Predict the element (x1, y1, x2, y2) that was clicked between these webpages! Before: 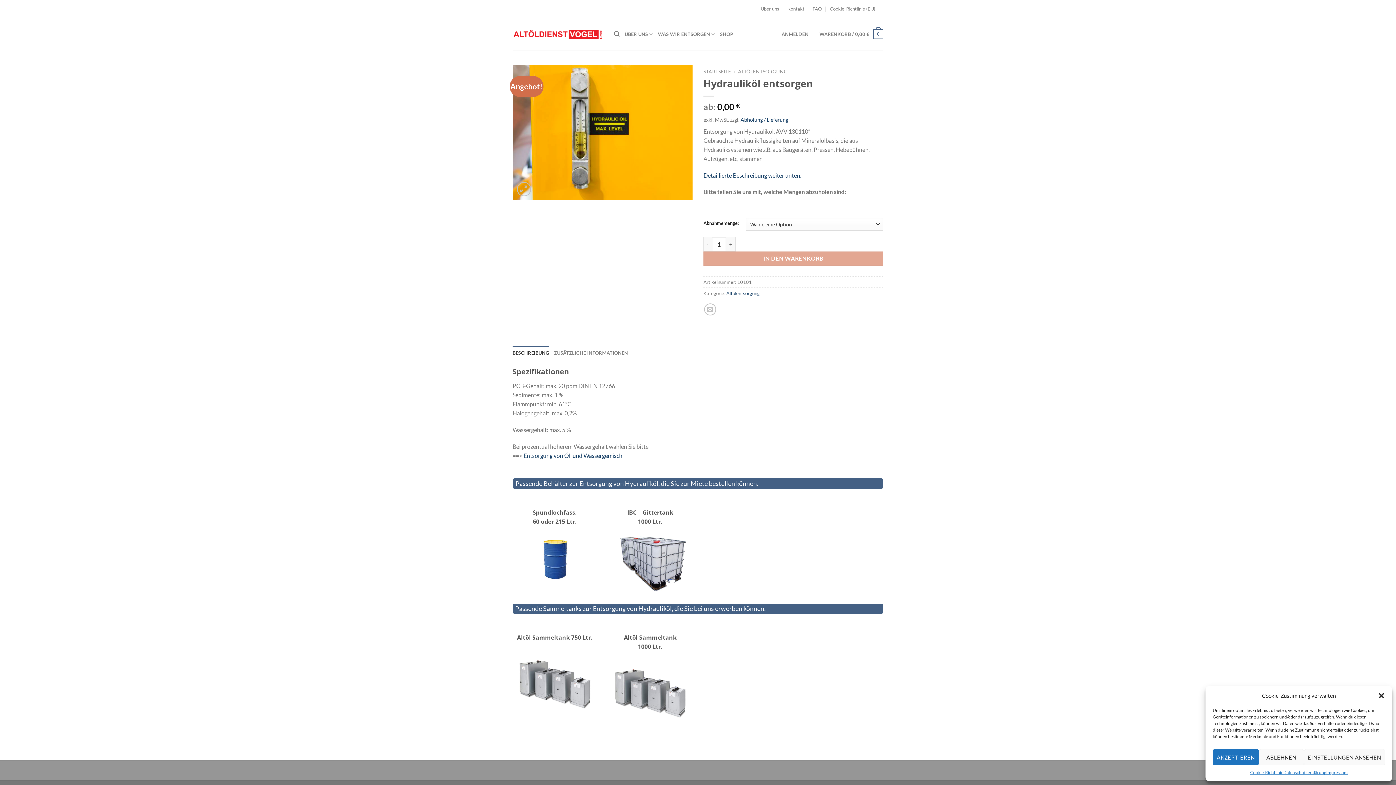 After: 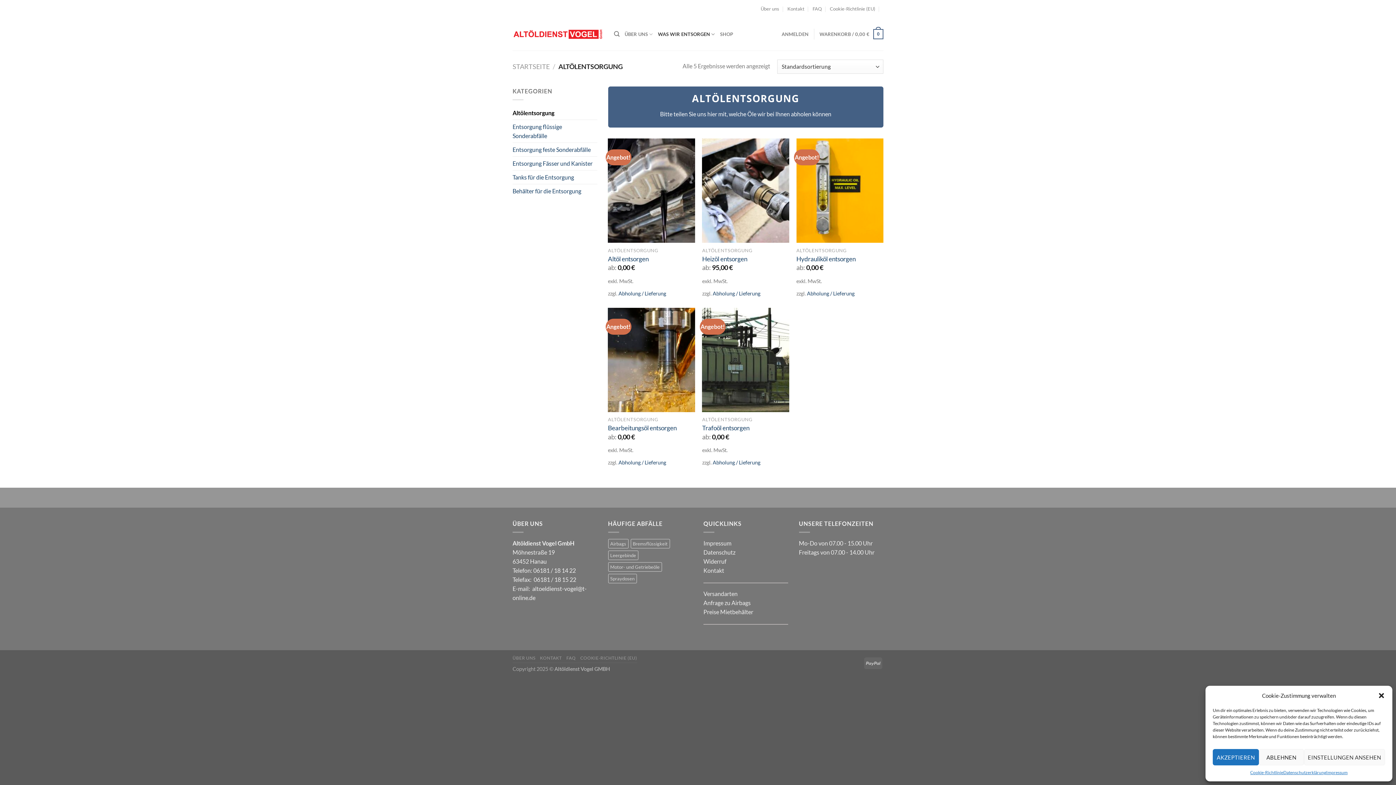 Action: label: ALTÖLENTSORGUNG bbox: (738, 68, 787, 74)